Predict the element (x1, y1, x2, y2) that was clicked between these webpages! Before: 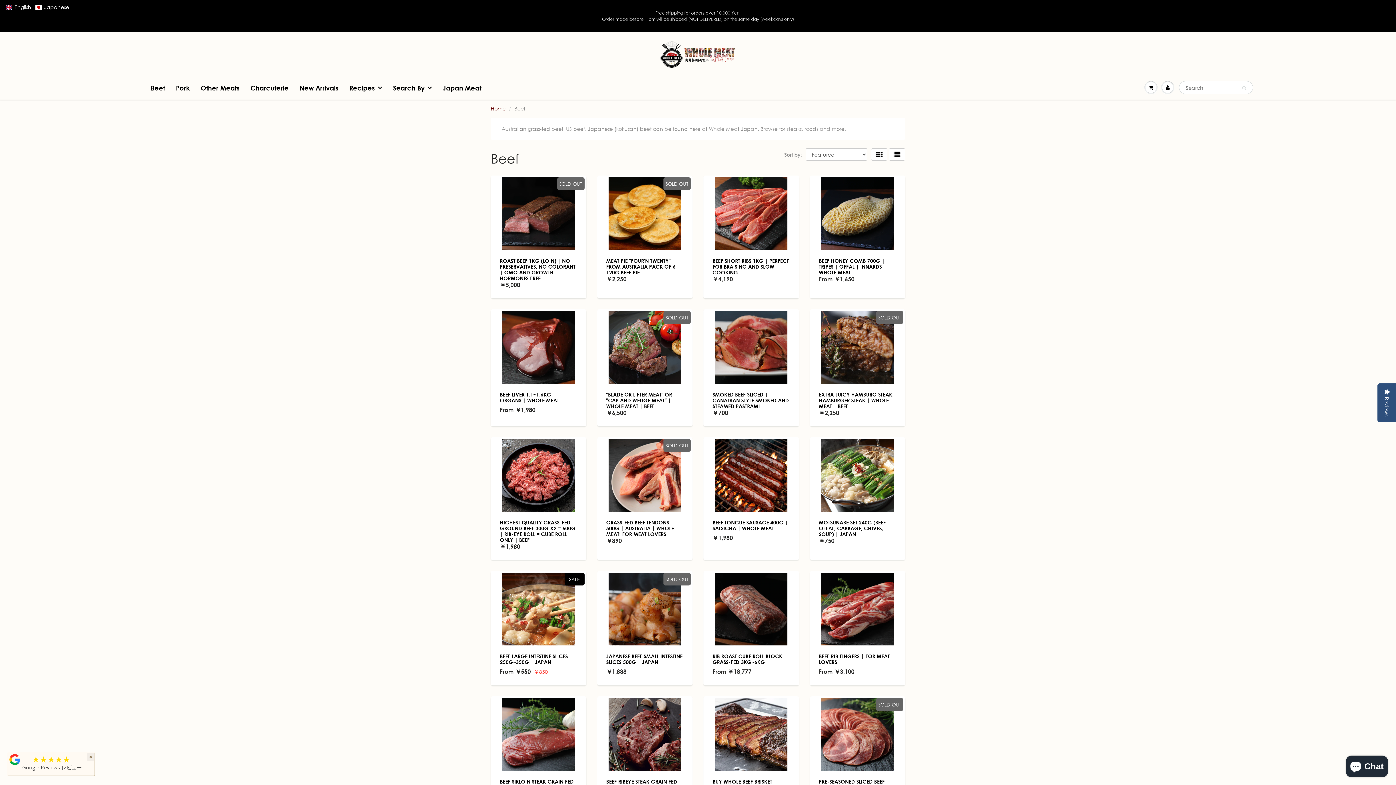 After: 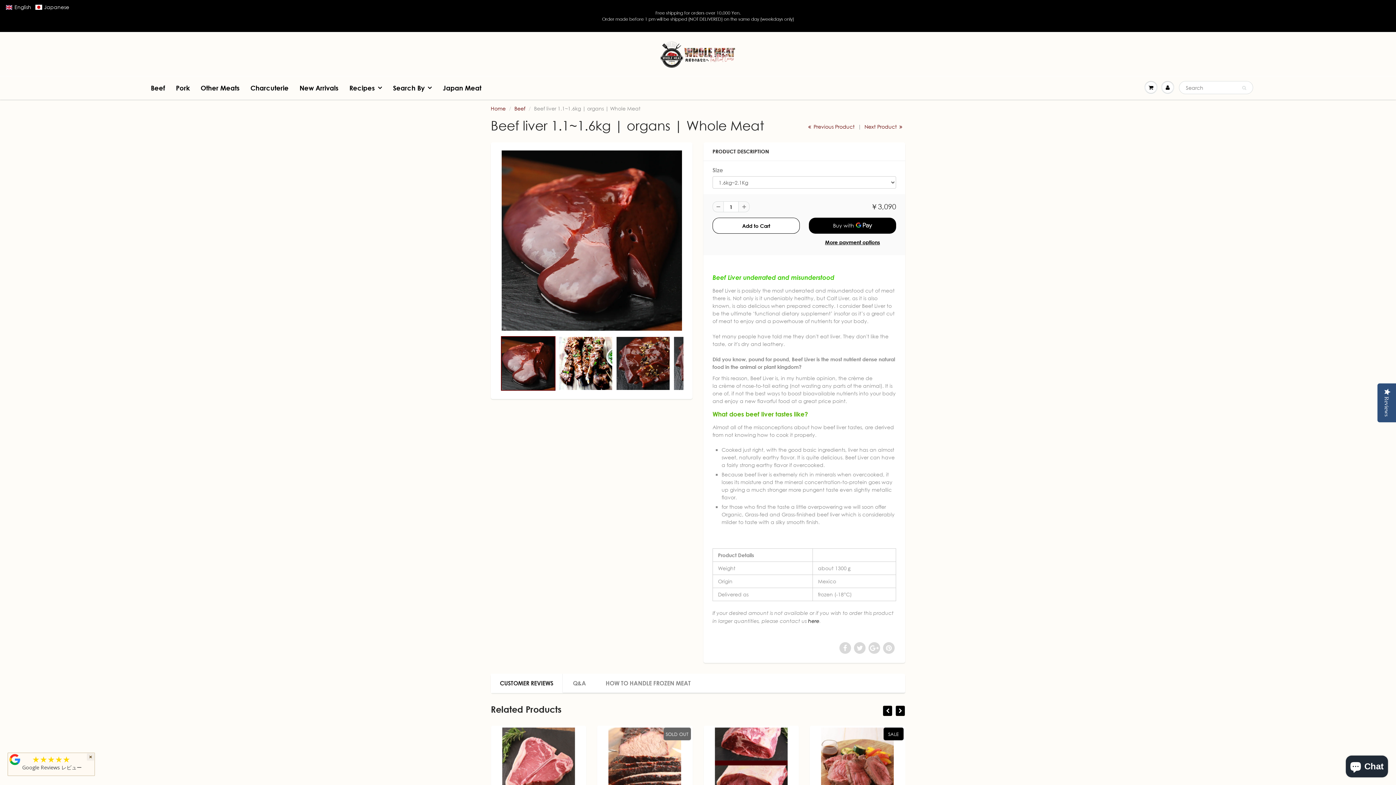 Action: label: BEEF LIVER 1.1~1.6KG | ORGANS | WHOLE MEAT bbox: (500, 391, 559, 403)